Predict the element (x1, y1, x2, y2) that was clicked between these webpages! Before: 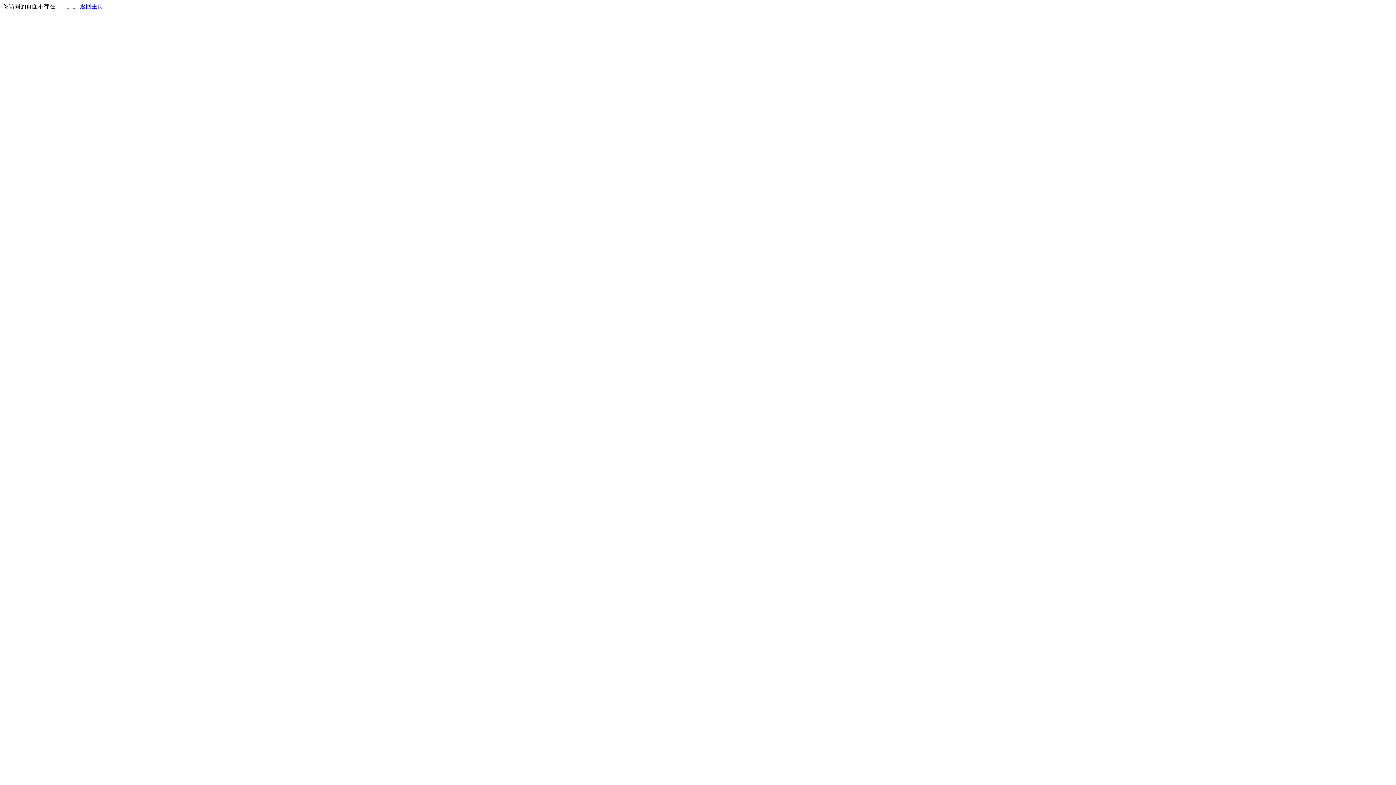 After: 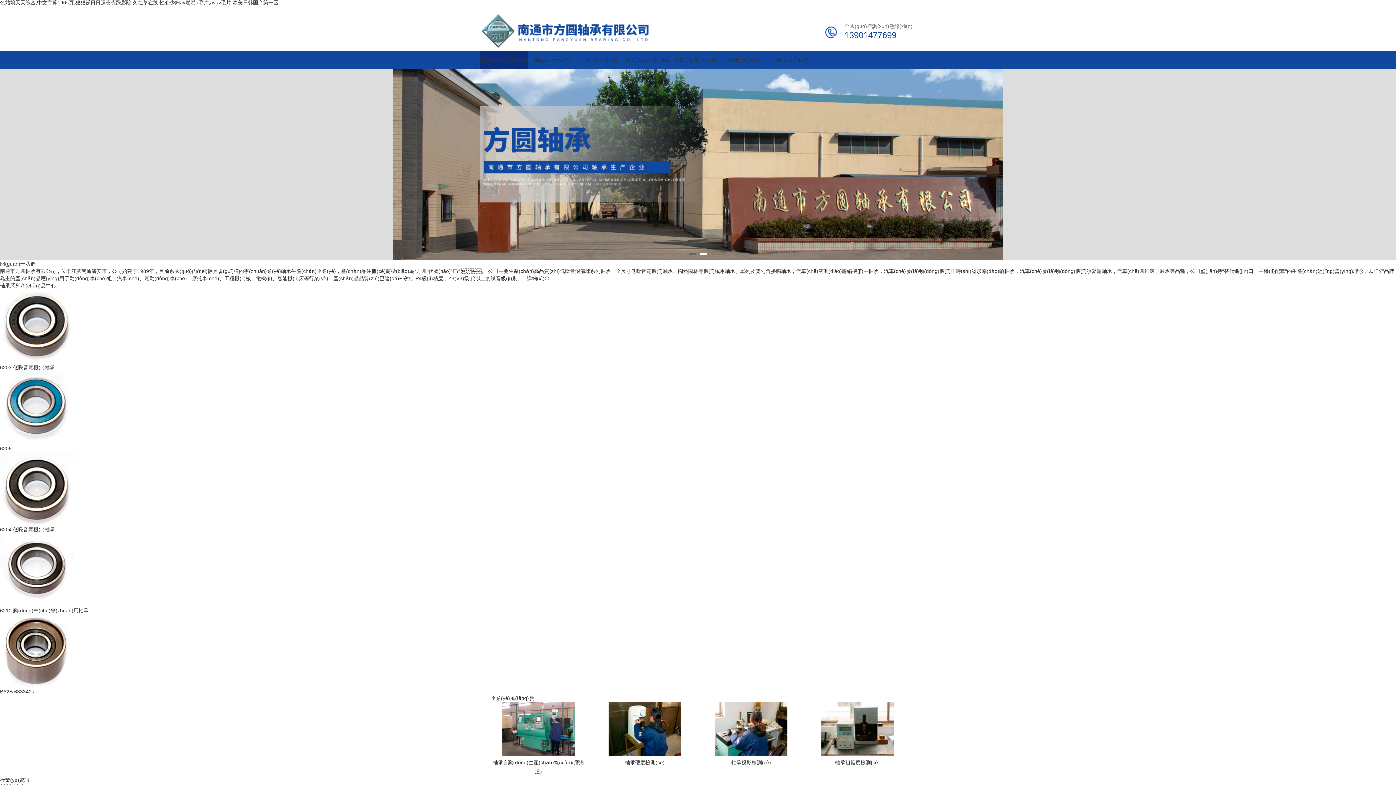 Action: label: 返回主页 bbox: (80, 3, 103, 9)